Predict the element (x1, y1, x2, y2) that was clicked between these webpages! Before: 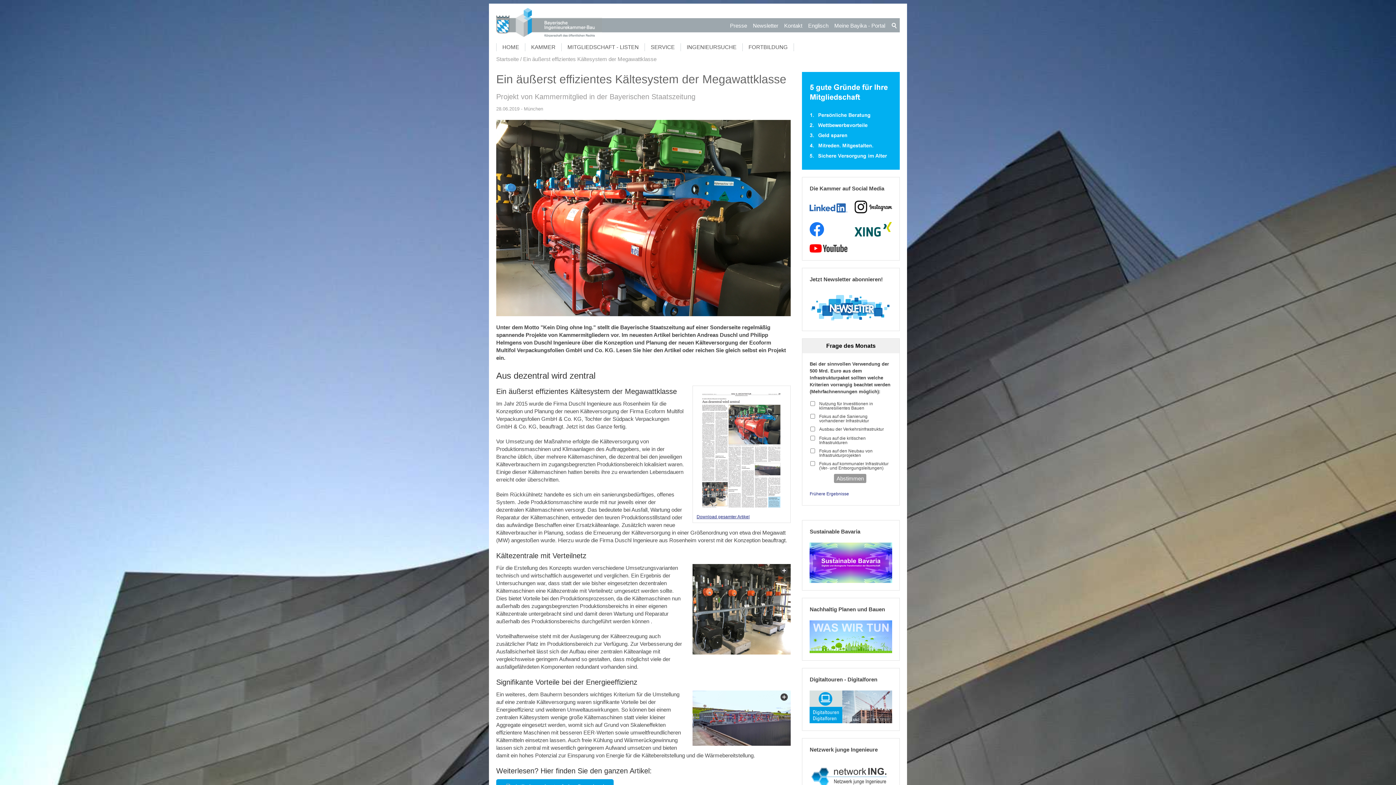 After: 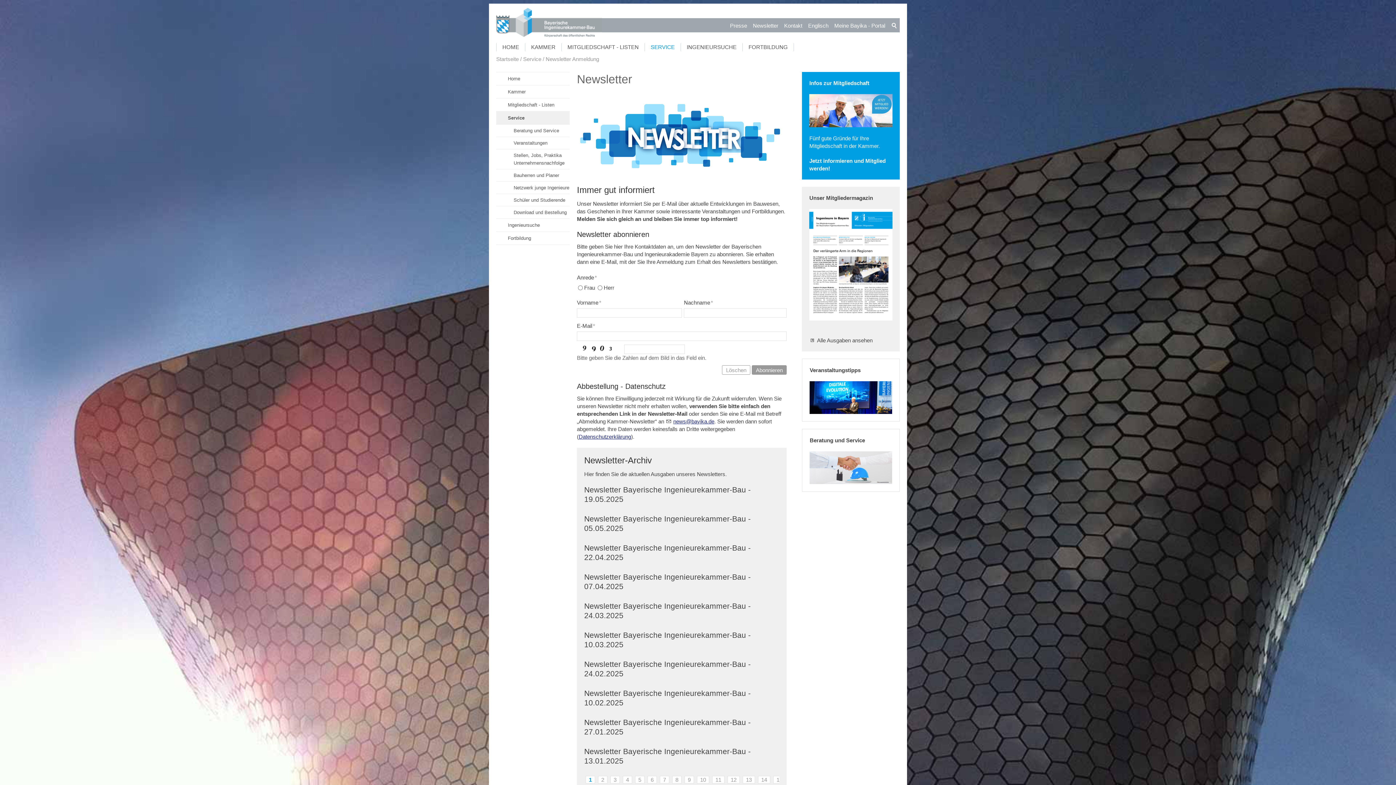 Action: label: Newsletter bbox: (750, 19, 780, 31)